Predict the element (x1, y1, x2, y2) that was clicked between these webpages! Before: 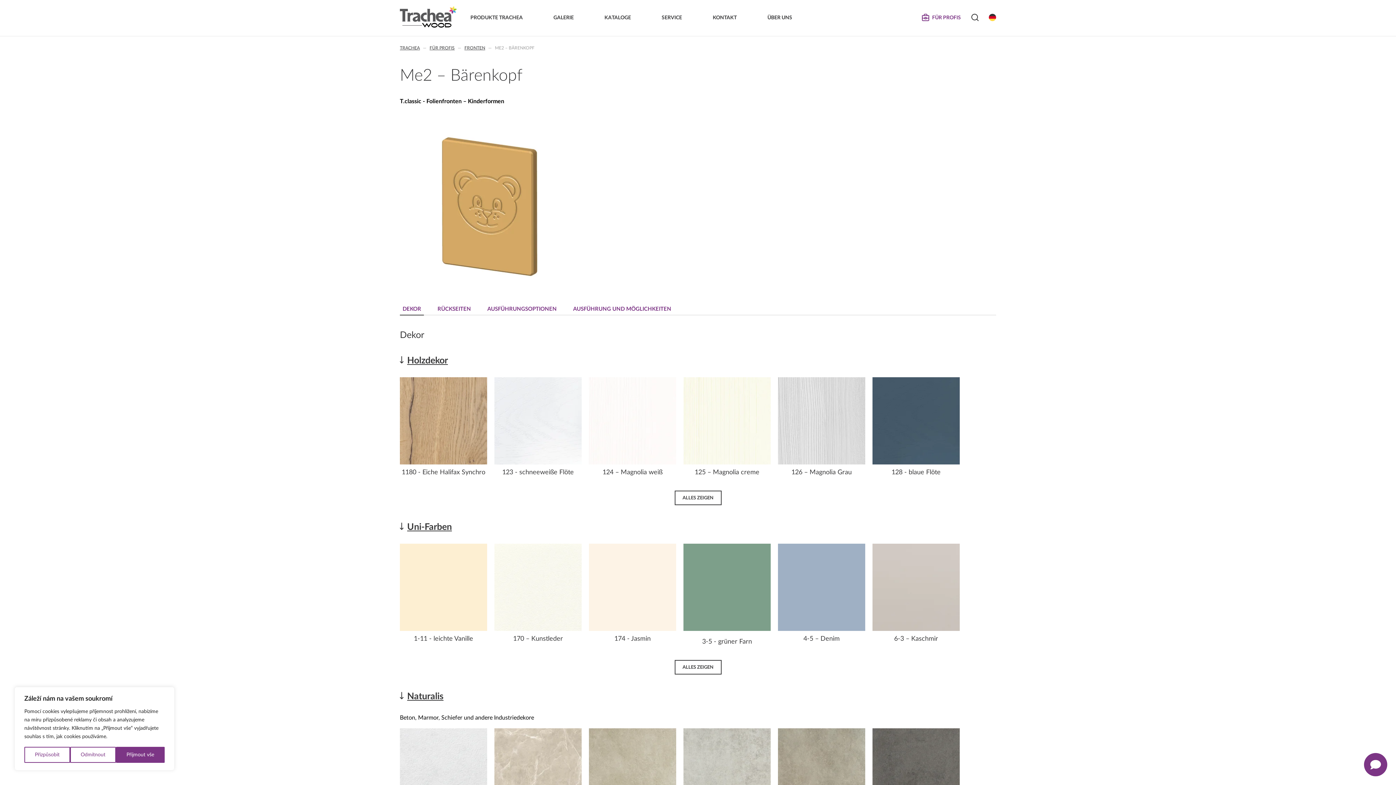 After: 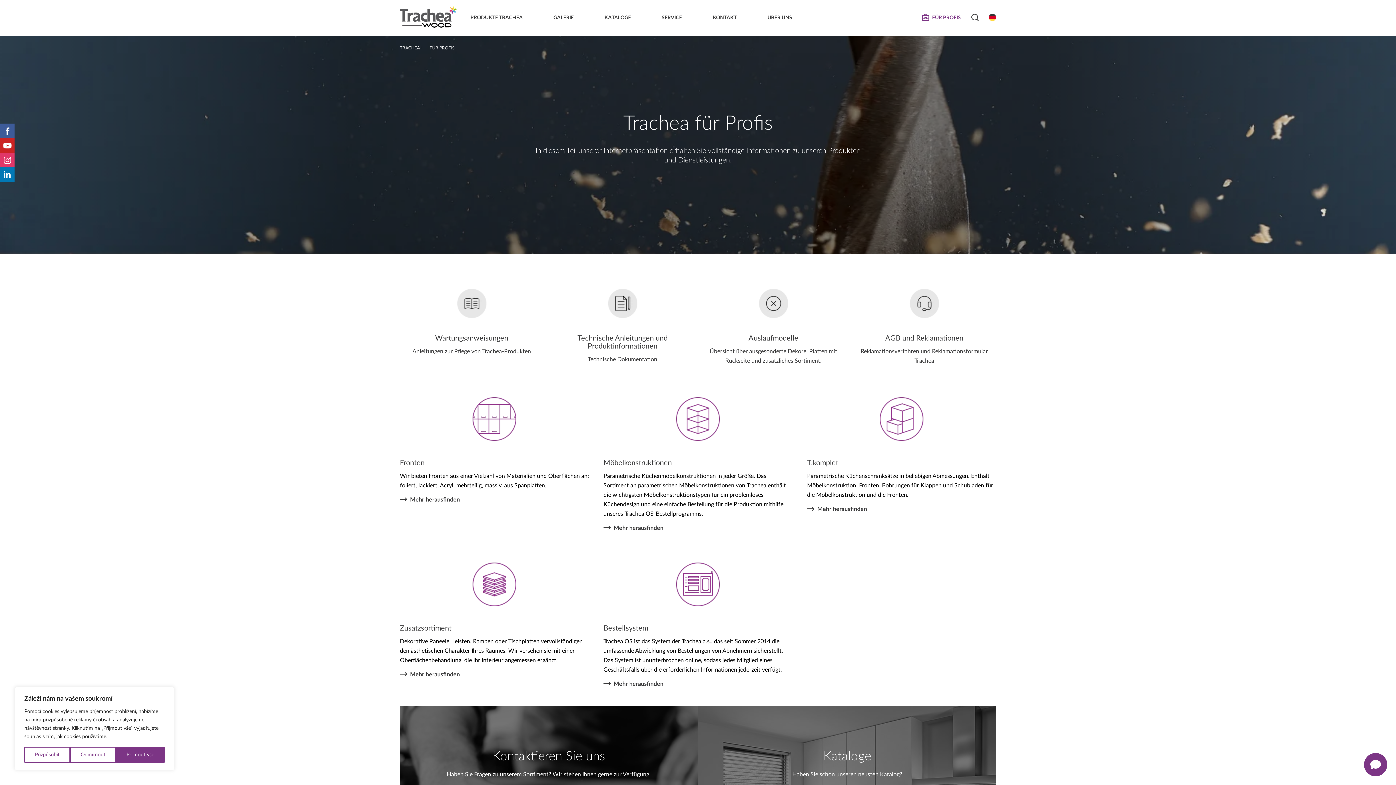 Action: bbox: (429, 45, 454, 50) label: FÜR PROFIS